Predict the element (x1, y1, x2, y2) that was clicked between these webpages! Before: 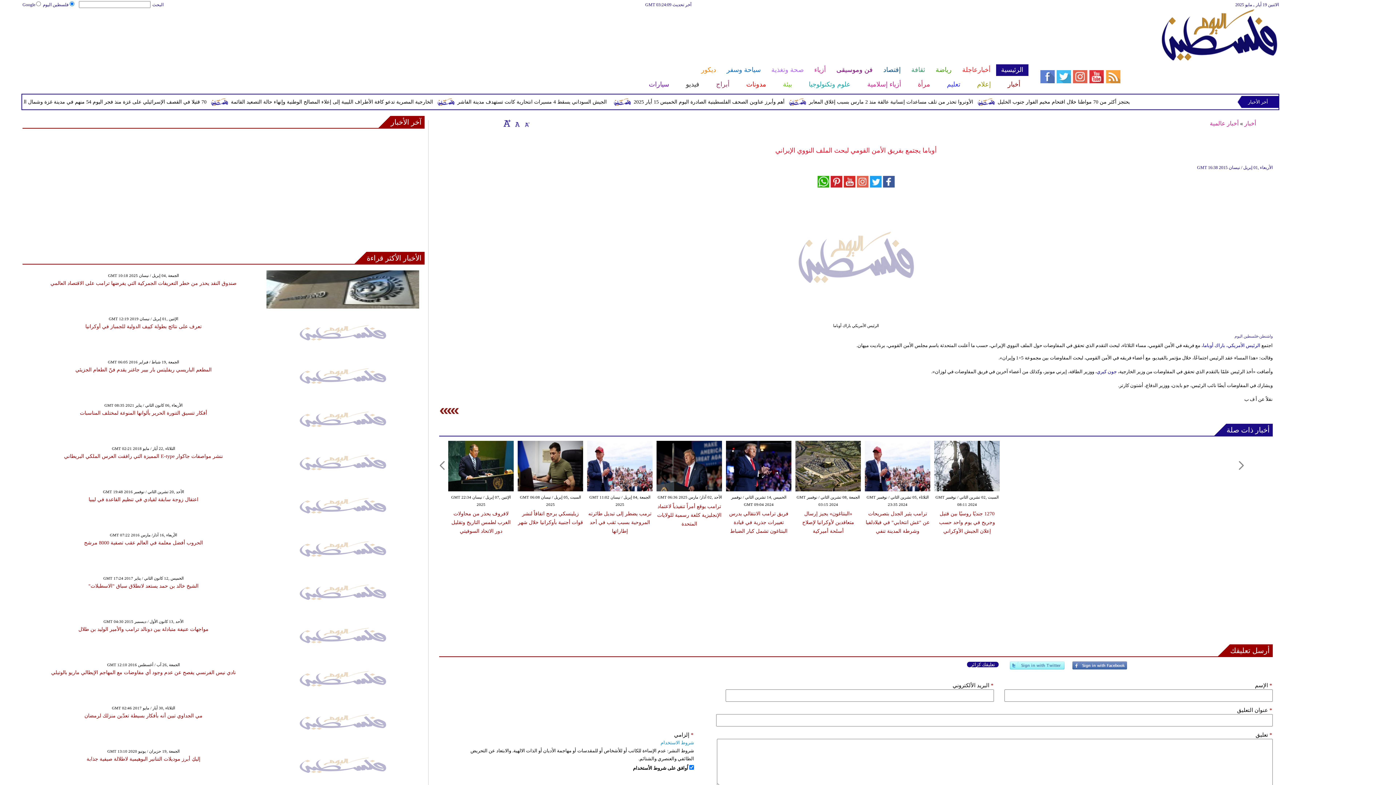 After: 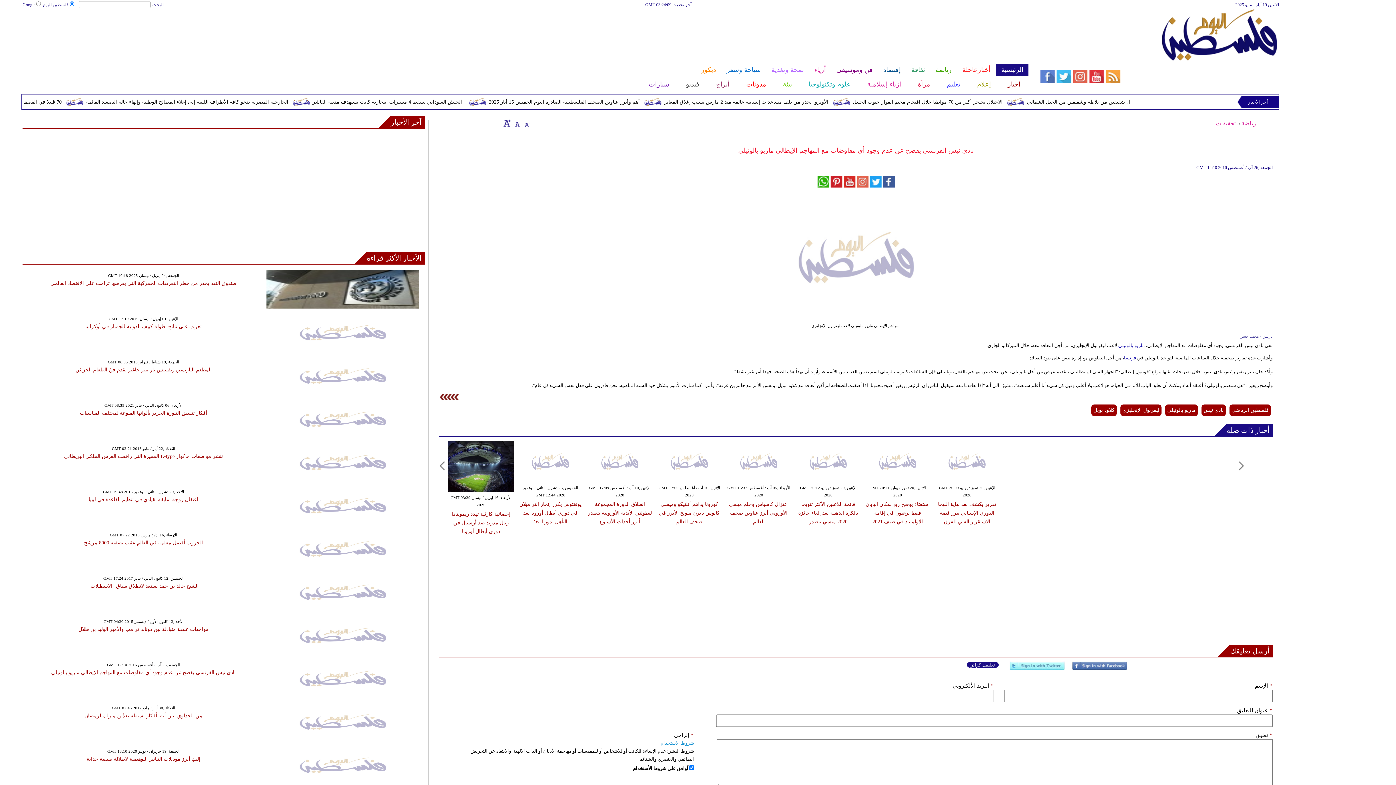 Action: bbox: (51, 670, 235, 675) label: نادي نيس الفرنسي يفصح عن عدم وجود أي مفاوضات مع المهاجم الإيطالي ماريو بالوتيلي